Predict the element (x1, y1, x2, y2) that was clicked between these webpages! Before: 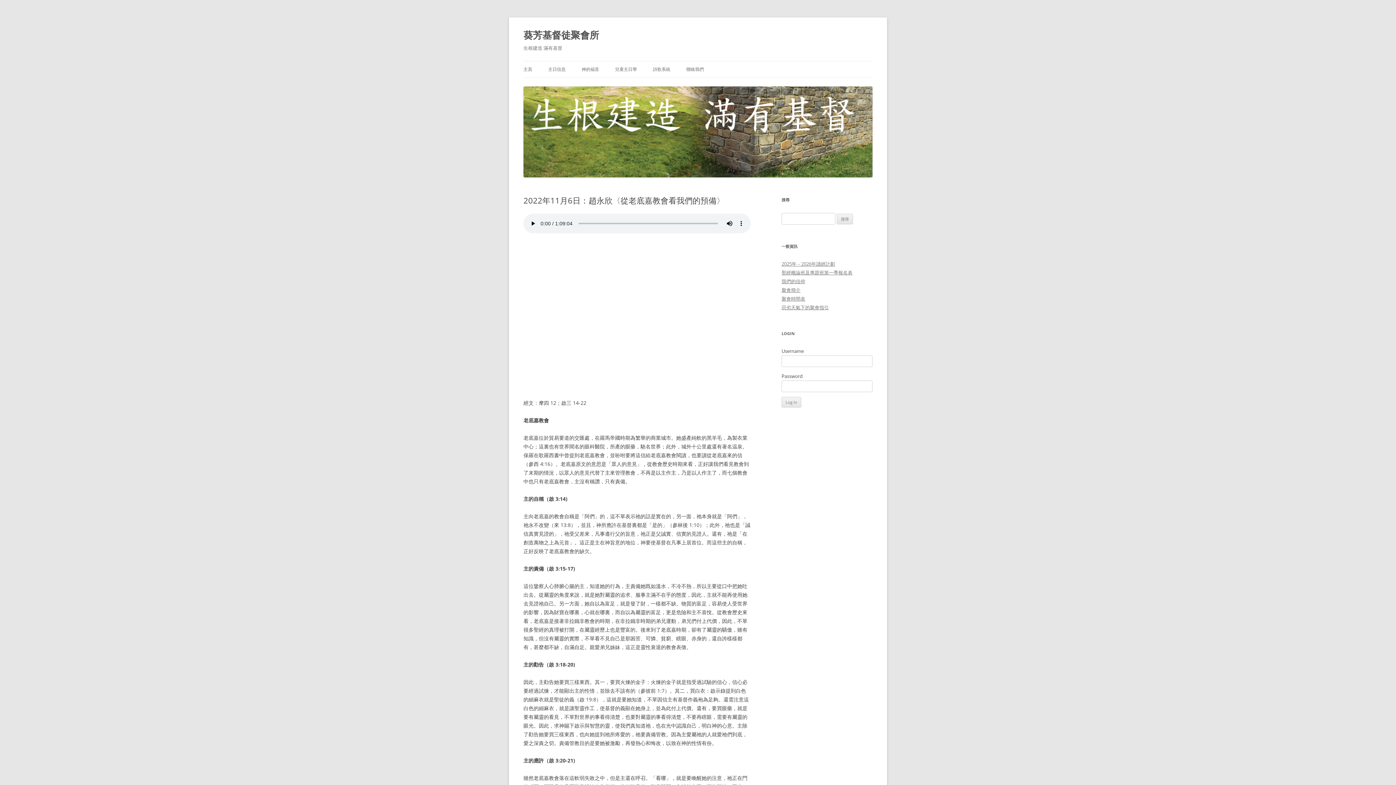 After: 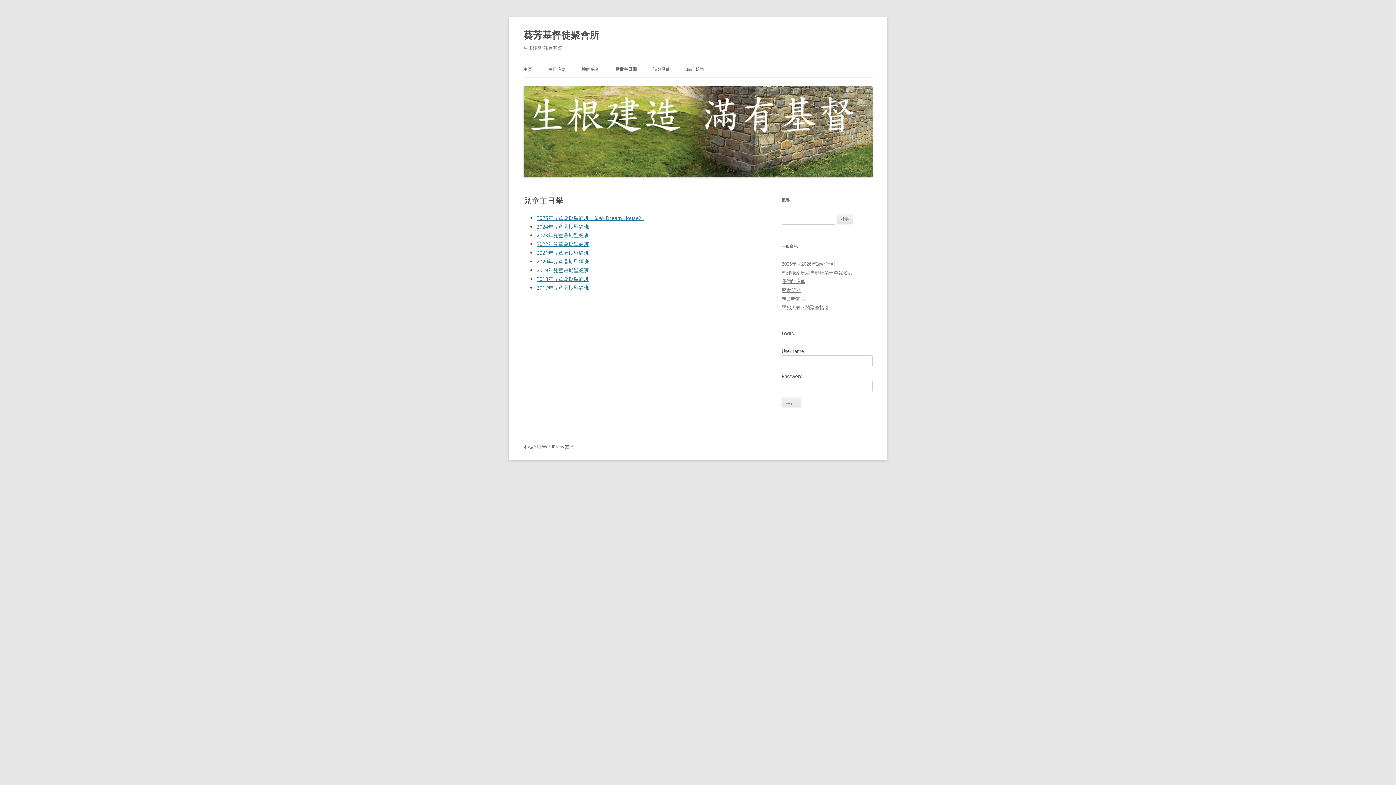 Action: bbox: (615, 61, 637, 77) label: 兒童主日學